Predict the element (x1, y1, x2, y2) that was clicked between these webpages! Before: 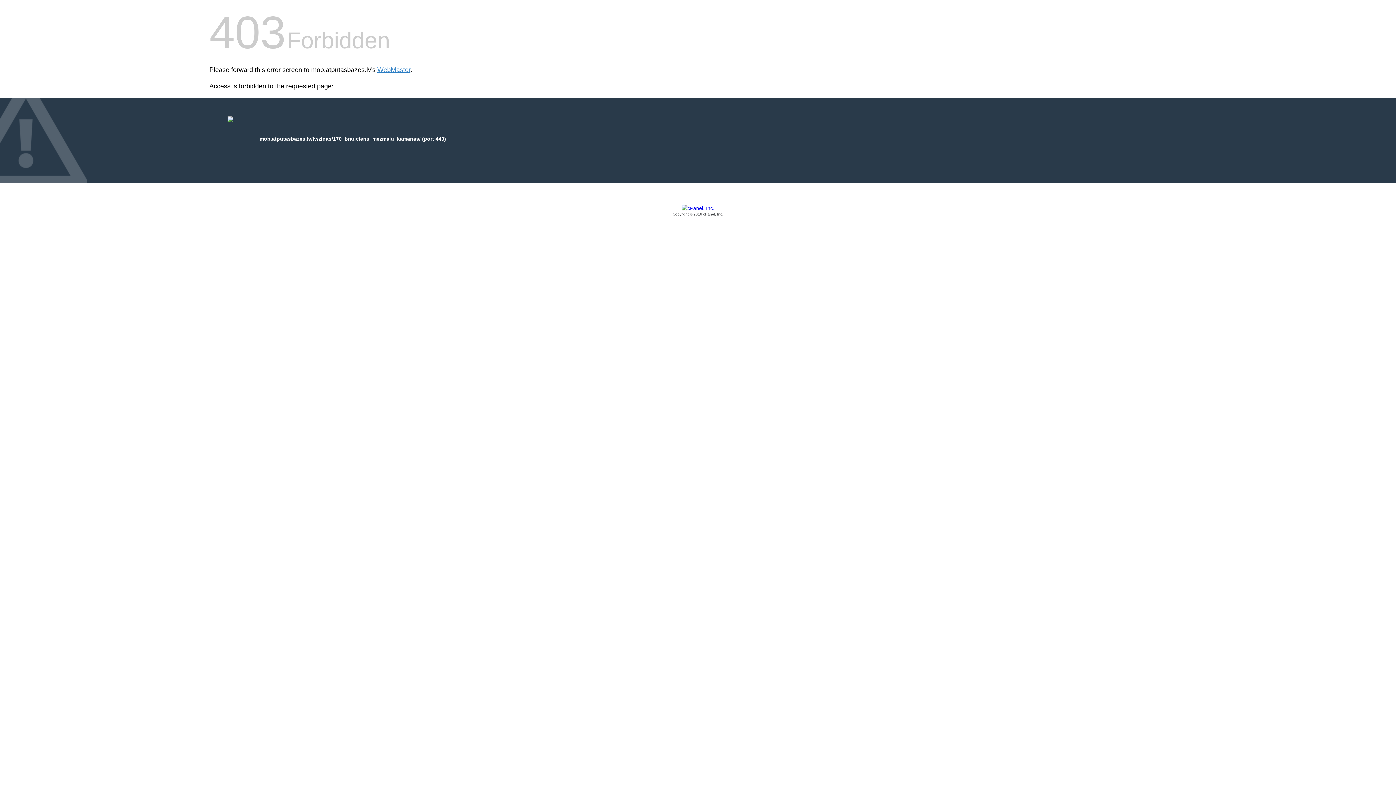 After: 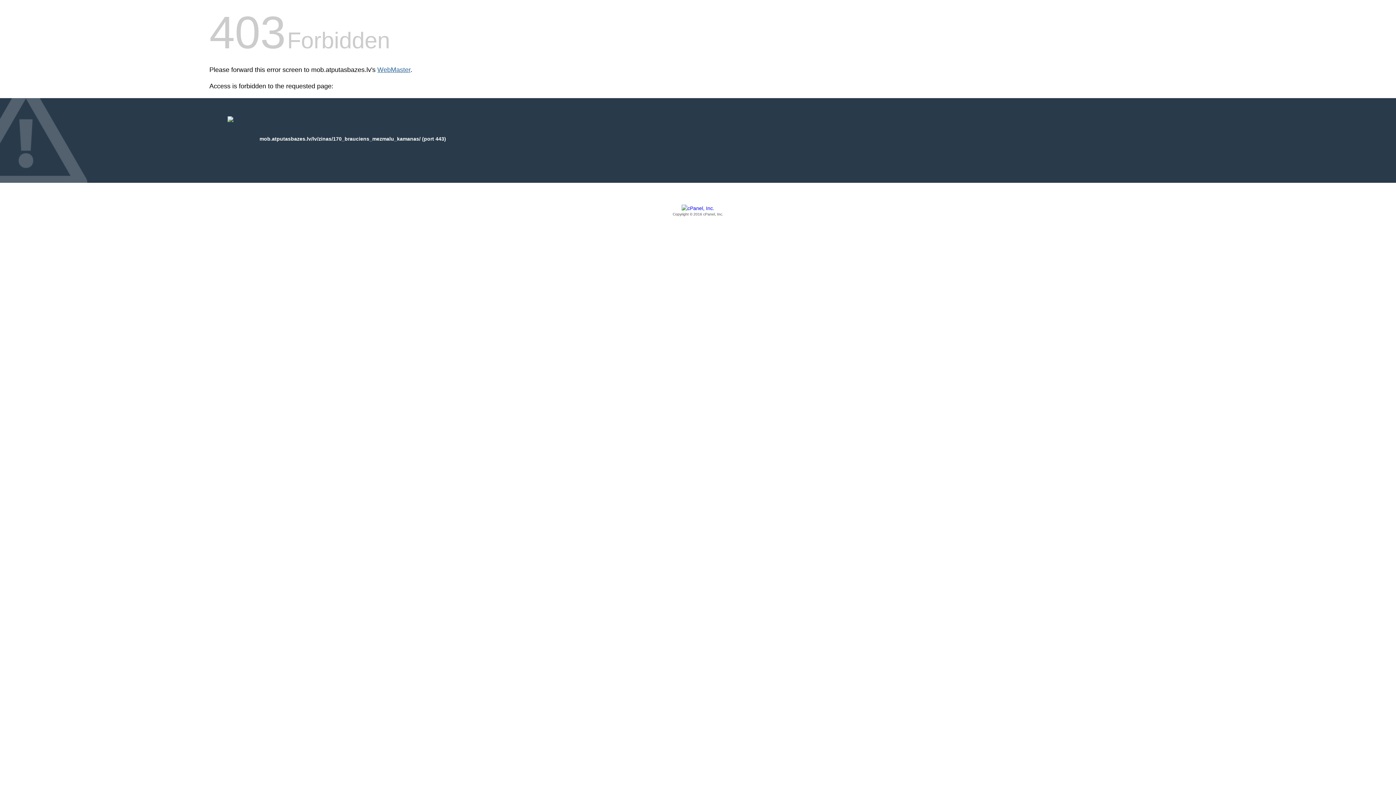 Action: bbox: (377, 66, 410, 73) label: WebMaster